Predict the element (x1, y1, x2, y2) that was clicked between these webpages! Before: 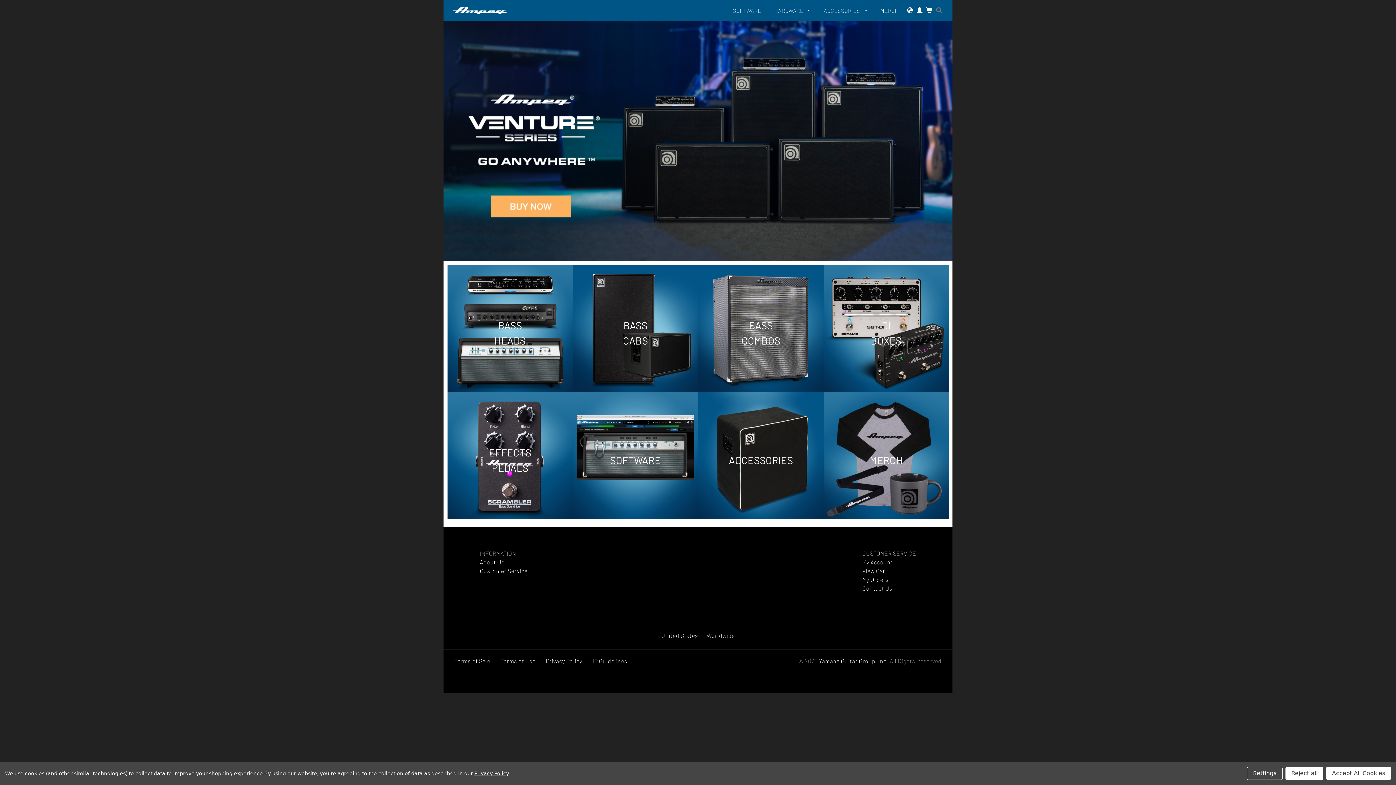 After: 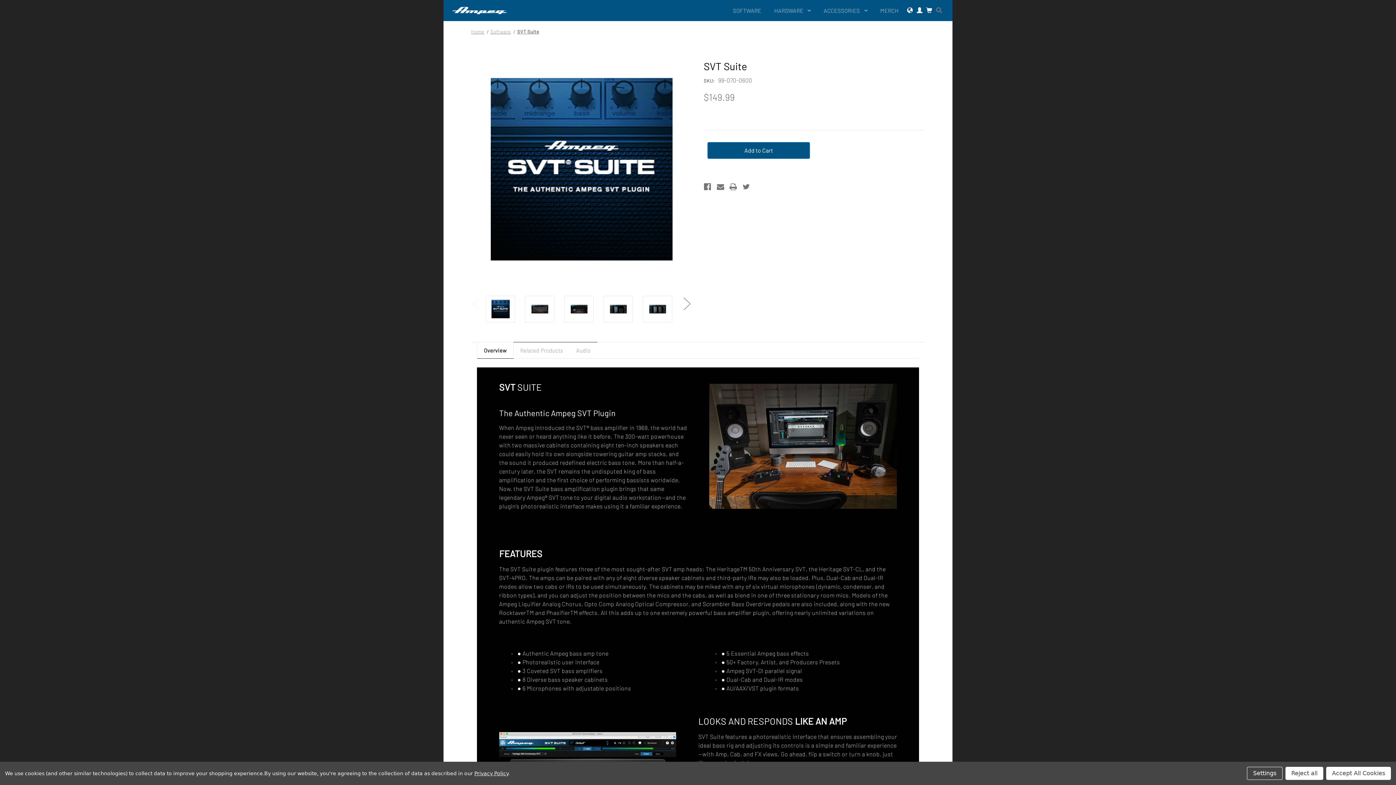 Action: label: SOFTWARE bbox: (610, 454, 661, 466)